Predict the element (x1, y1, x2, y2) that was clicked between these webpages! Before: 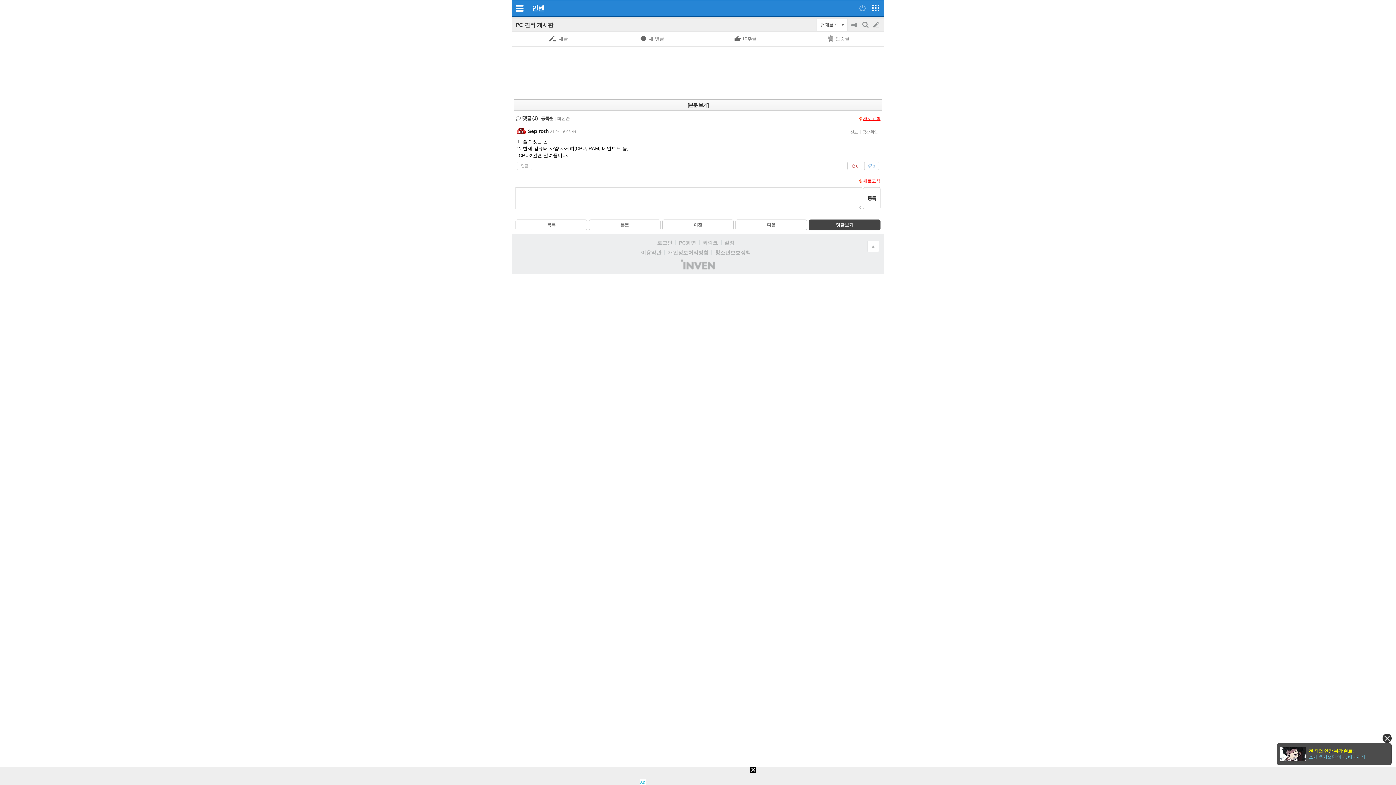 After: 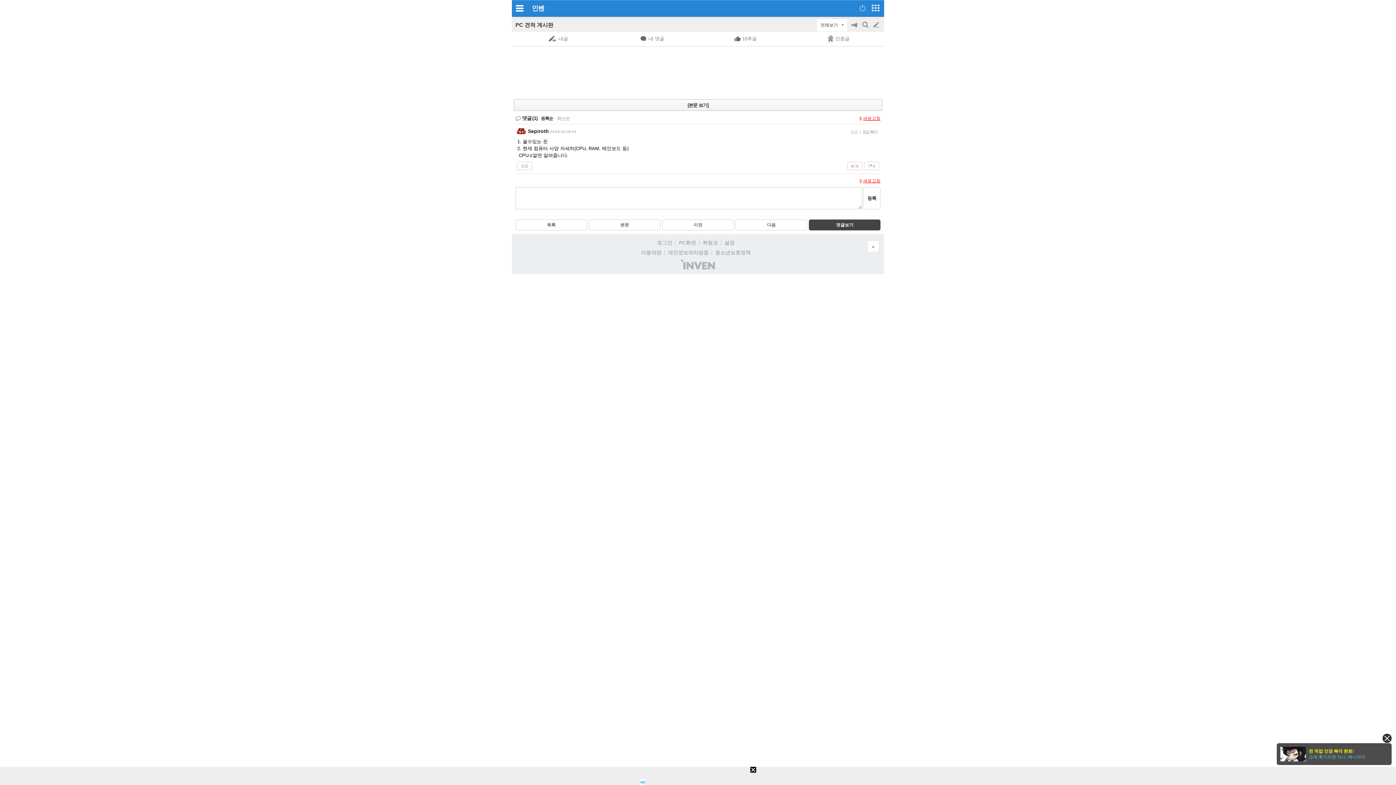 Action: bbox: (809, 219, 880, 230) label: 댓글보기